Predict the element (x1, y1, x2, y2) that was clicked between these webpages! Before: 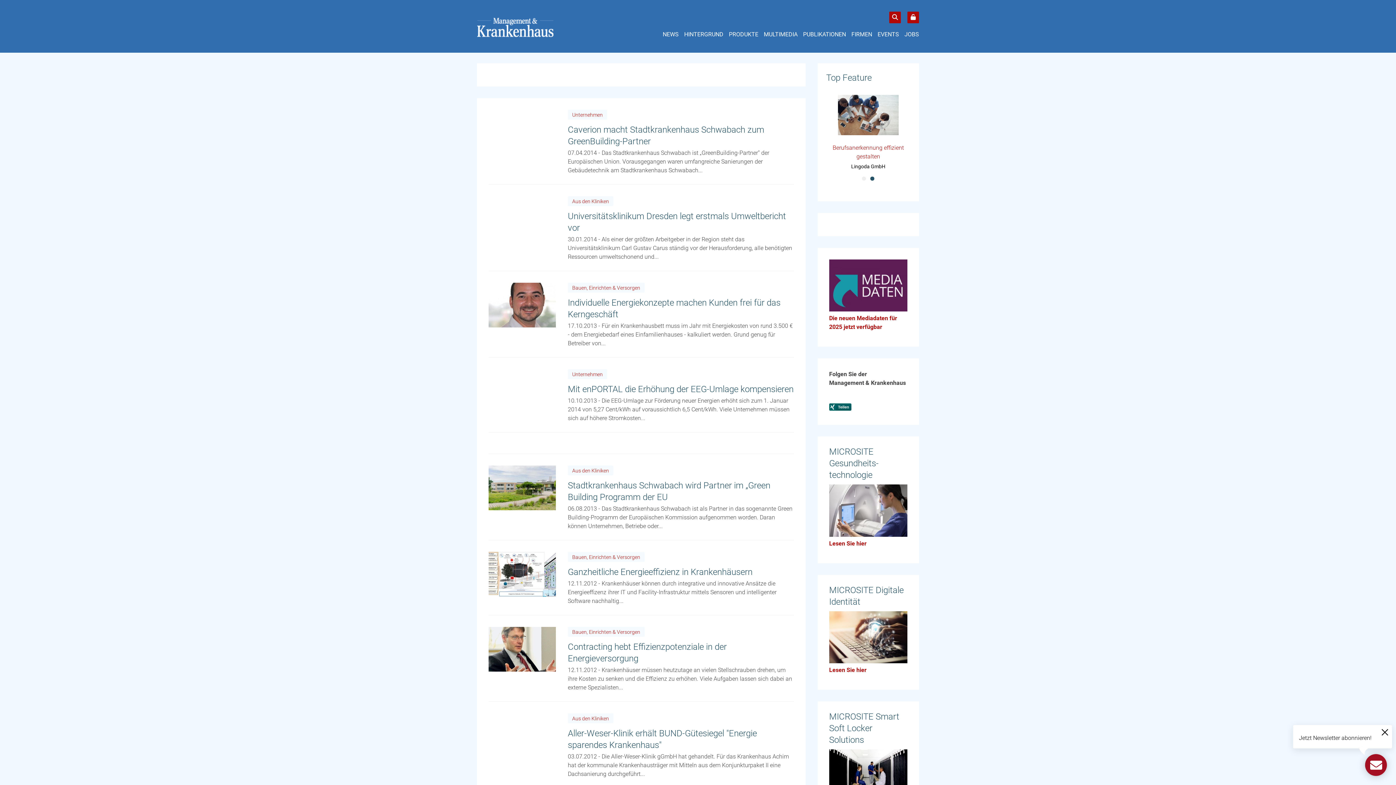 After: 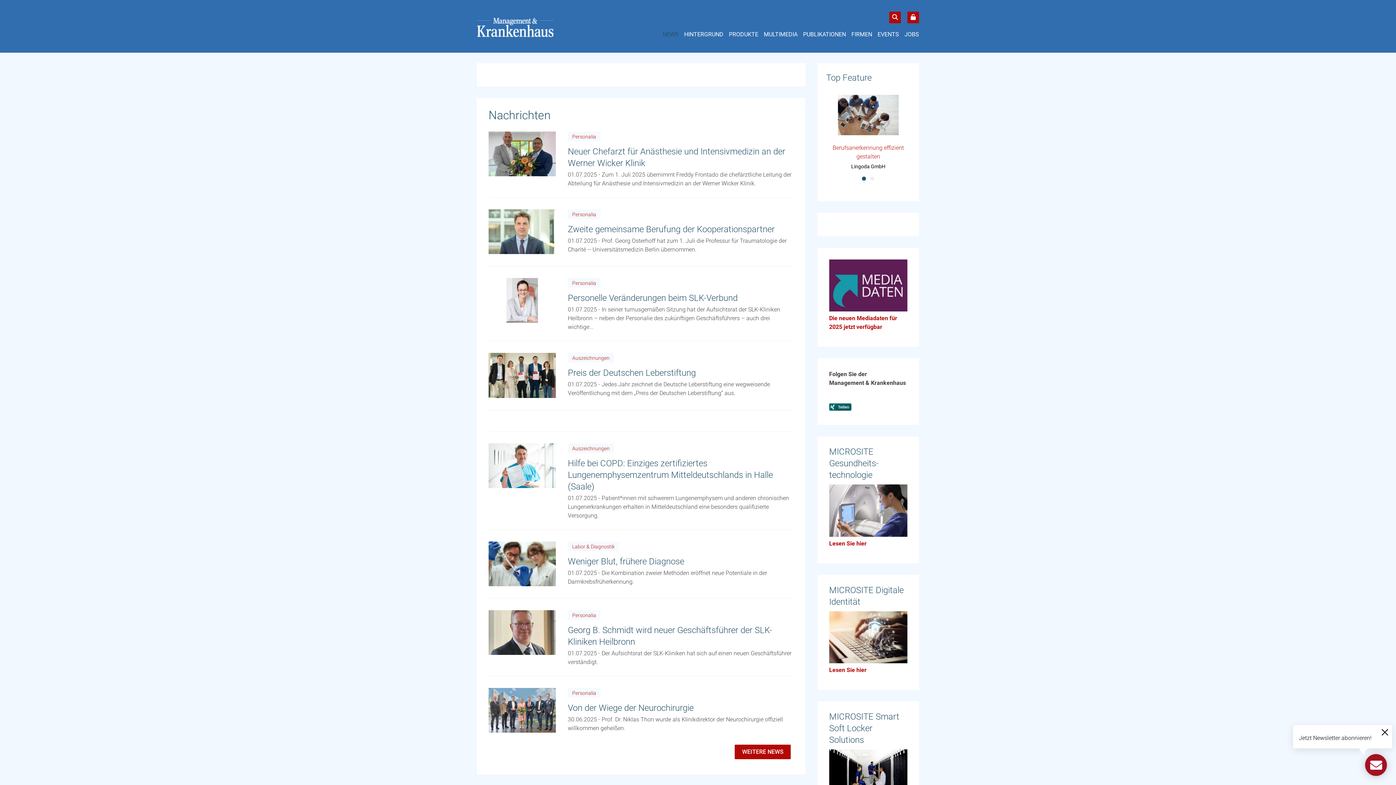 Action: label: NEWS bbox: (662, 30, 678, 38)